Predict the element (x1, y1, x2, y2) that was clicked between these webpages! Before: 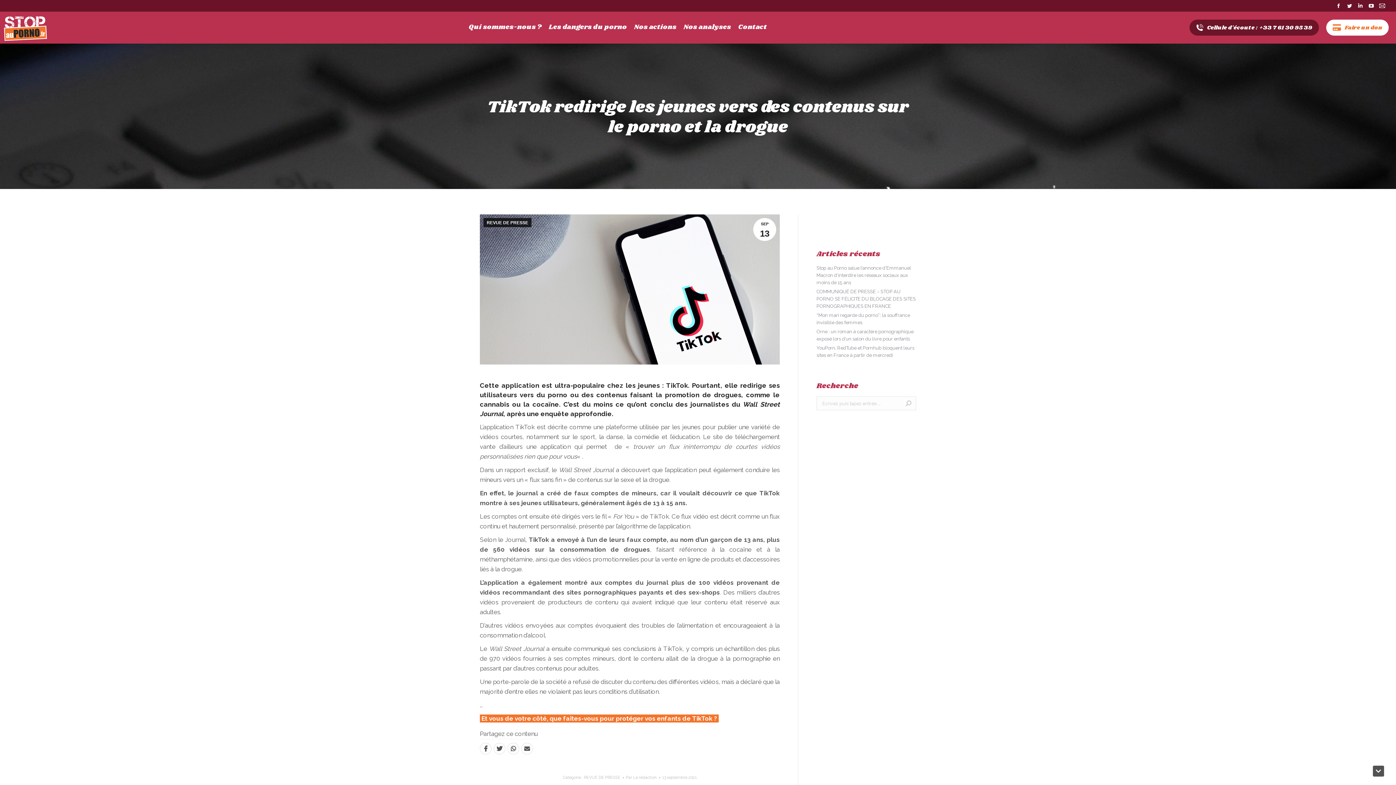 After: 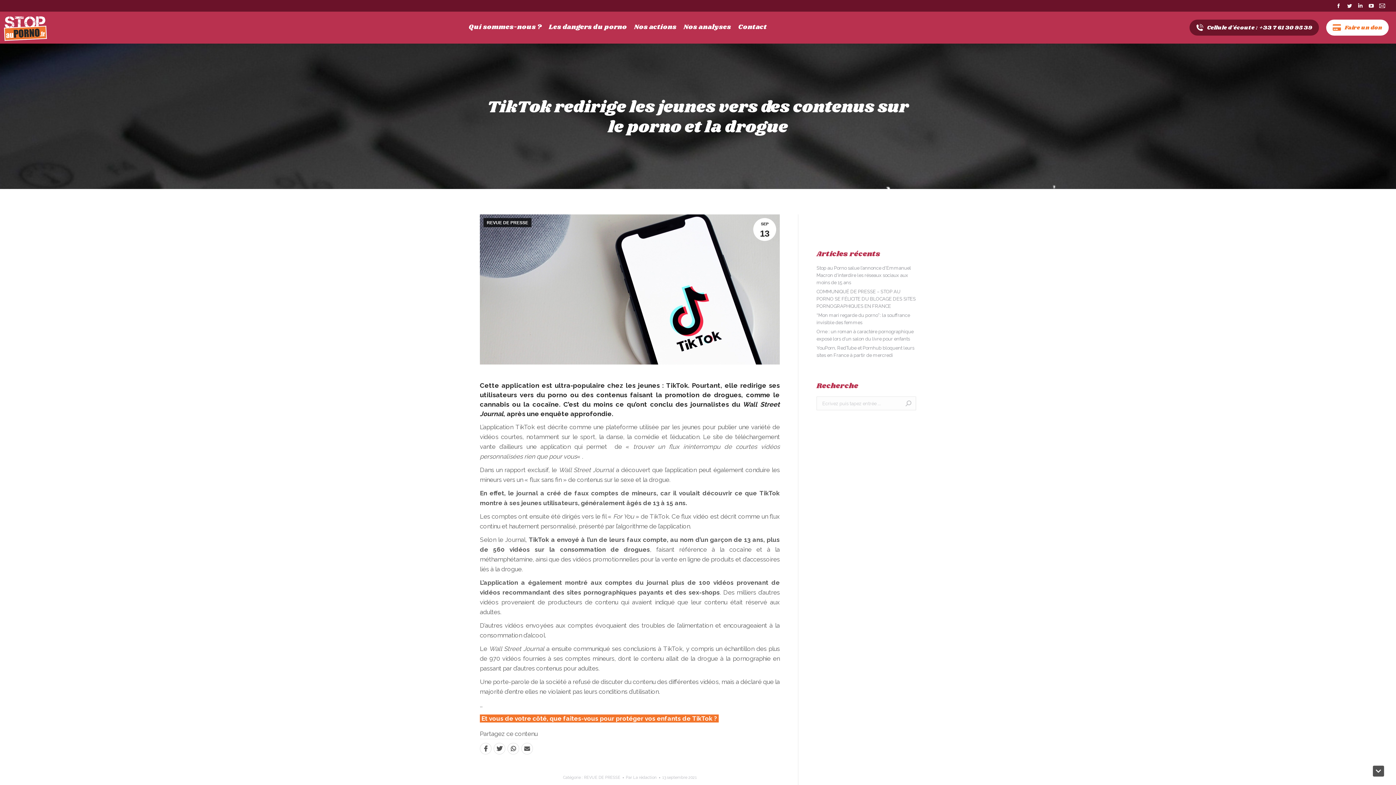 Action: bbox: (1189, 19, 1319, 35) label: Cellule d'écoute : +33 7 61 30 95 39